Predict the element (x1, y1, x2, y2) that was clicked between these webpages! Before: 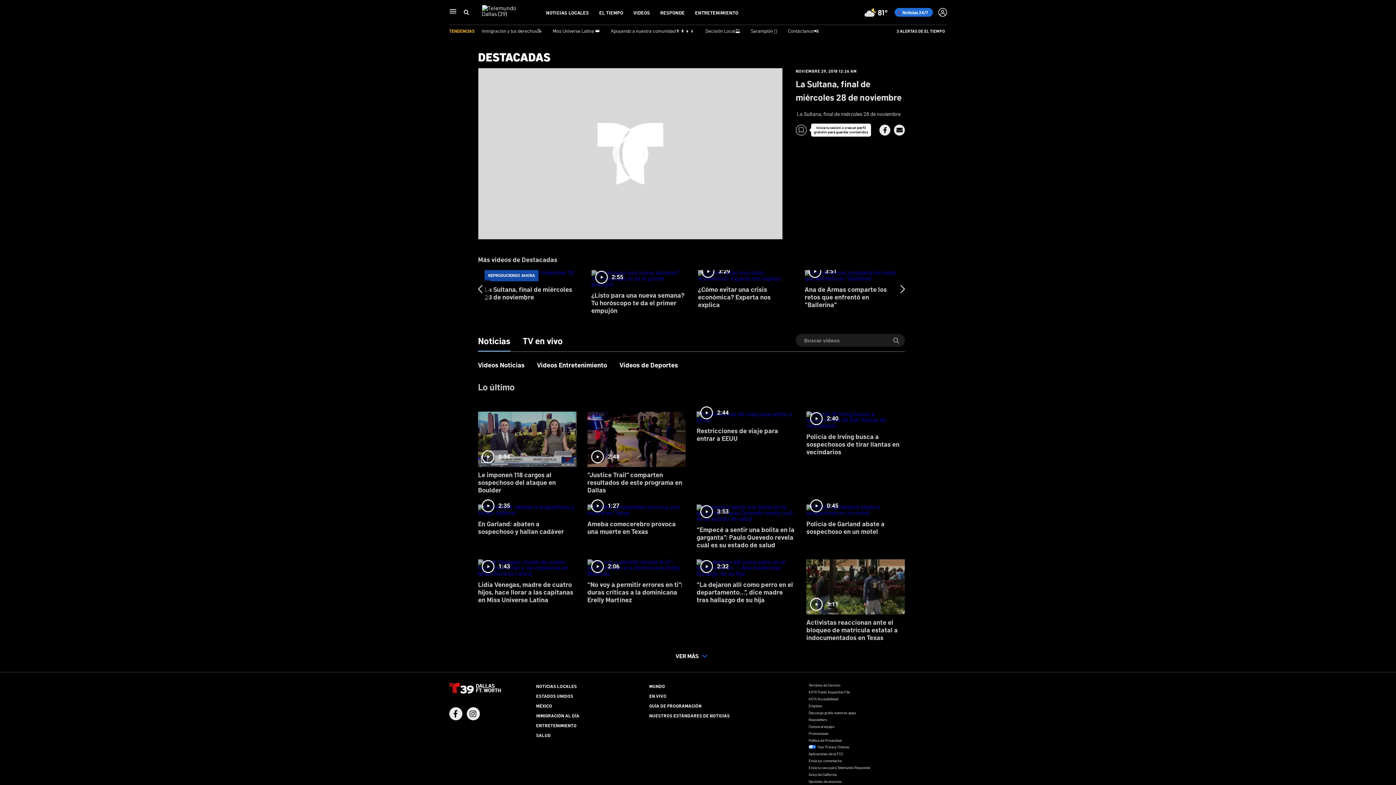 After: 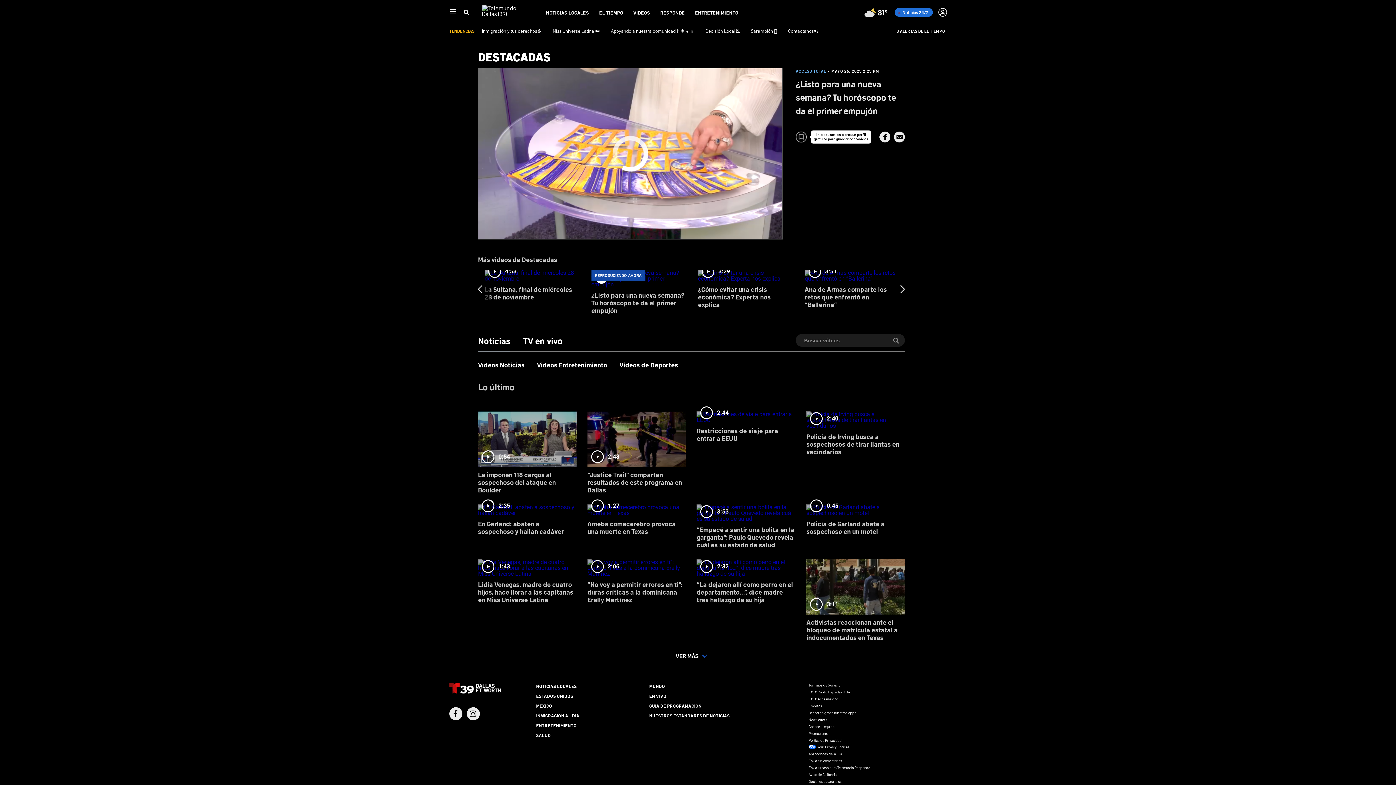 Action: label: 2:55
¿Listo para una nueva semana? Tu horóscopo te da el primer empujón bbox: (591, 270, 685, 324)